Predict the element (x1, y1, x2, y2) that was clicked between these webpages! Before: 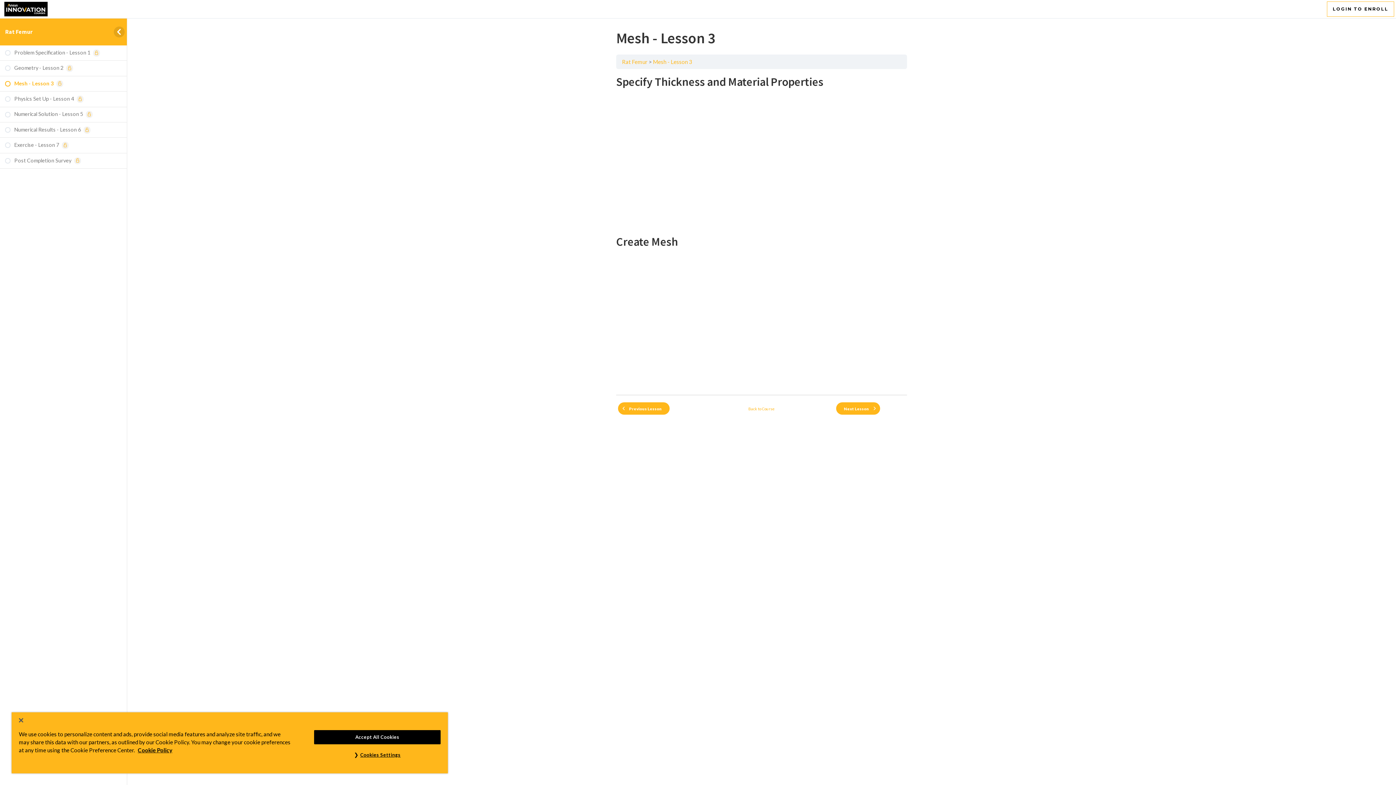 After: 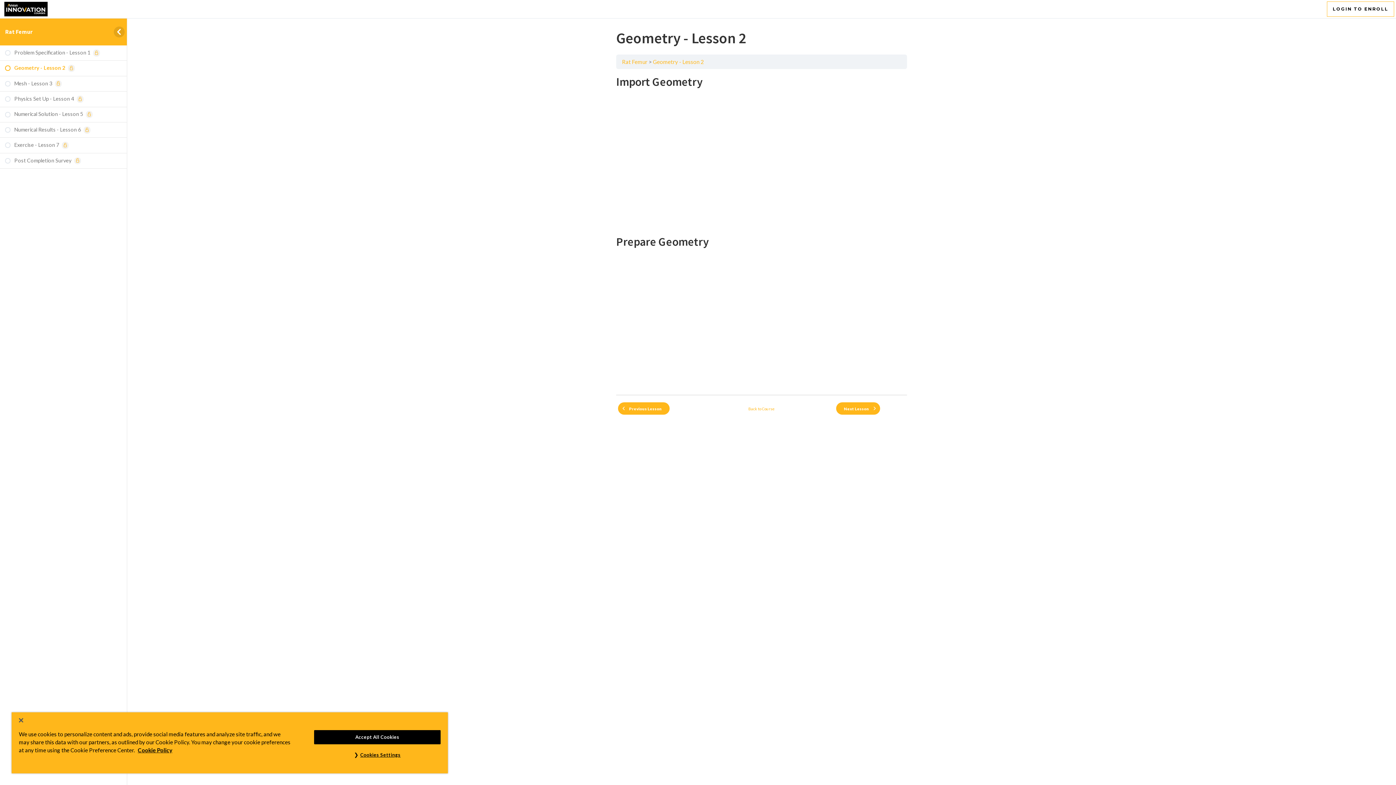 Action: label: Previous Lesson bbox: (618, 402, 669, 415)